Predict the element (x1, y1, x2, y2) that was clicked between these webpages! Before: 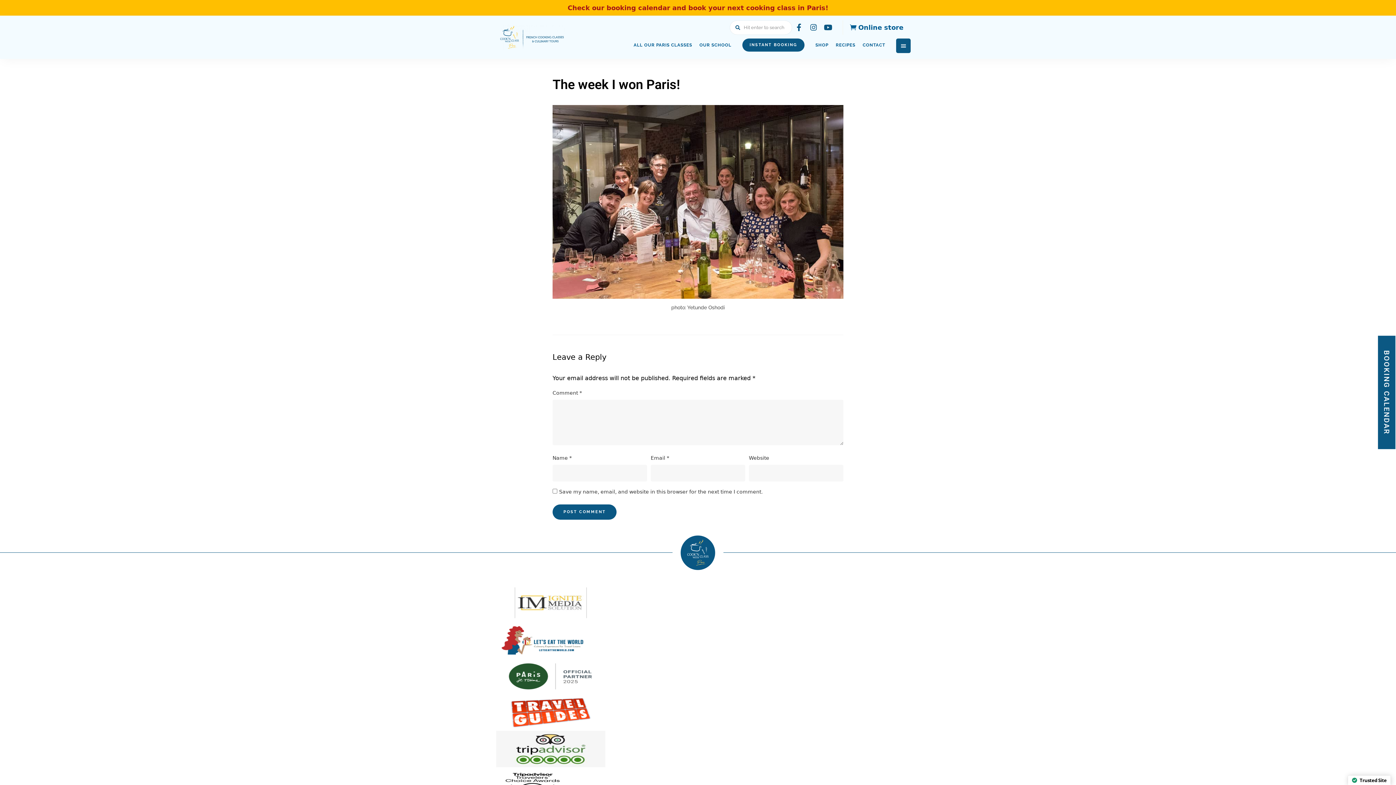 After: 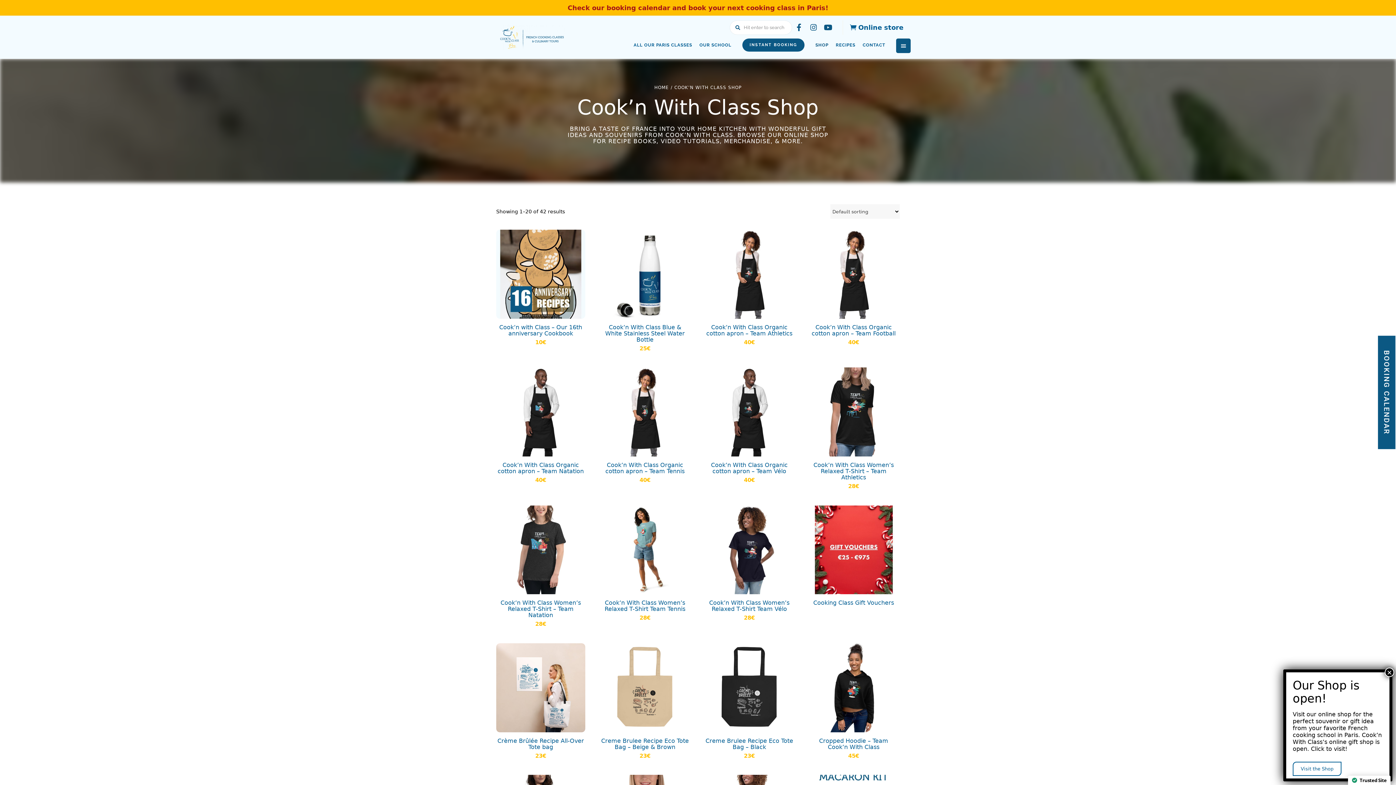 Action: label: SHOP bbox: (812, 38, 832, 51)